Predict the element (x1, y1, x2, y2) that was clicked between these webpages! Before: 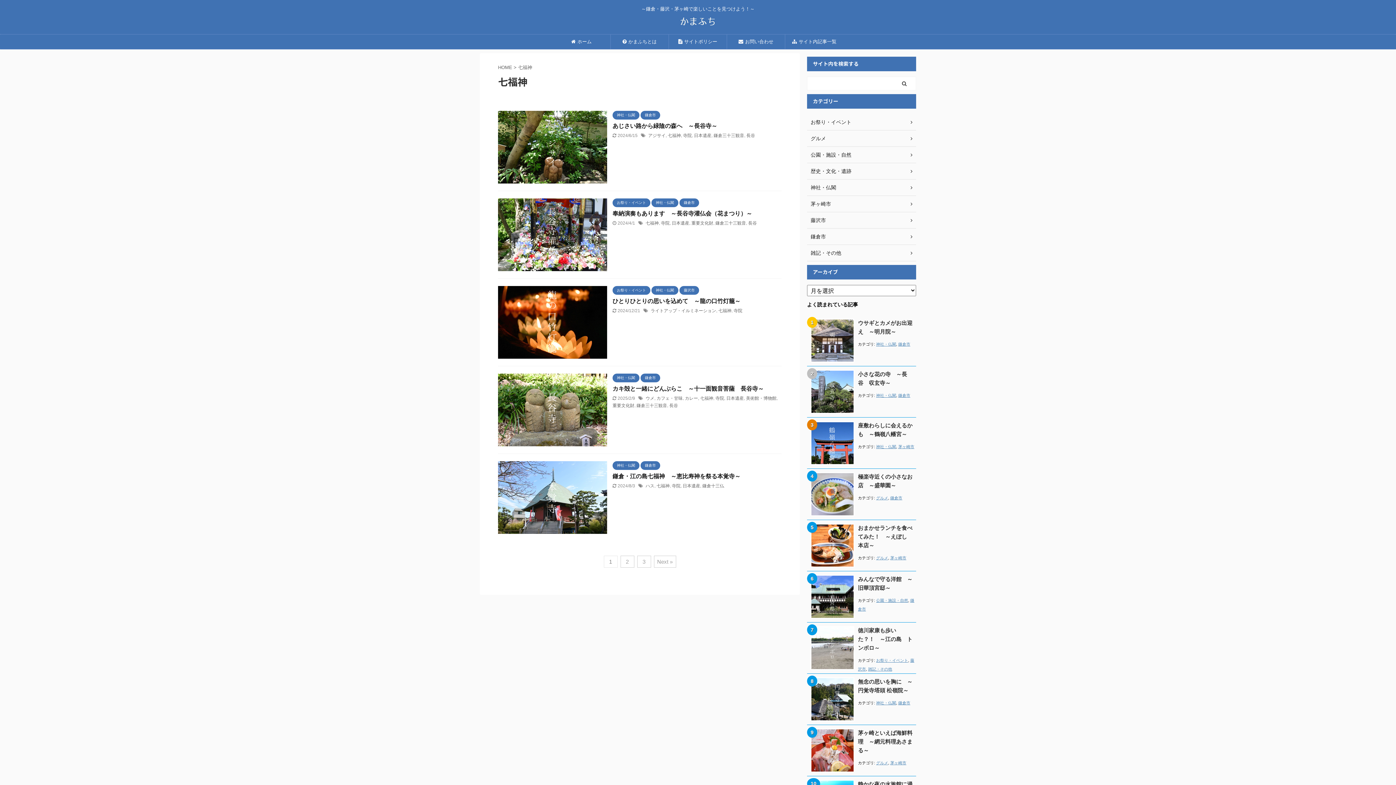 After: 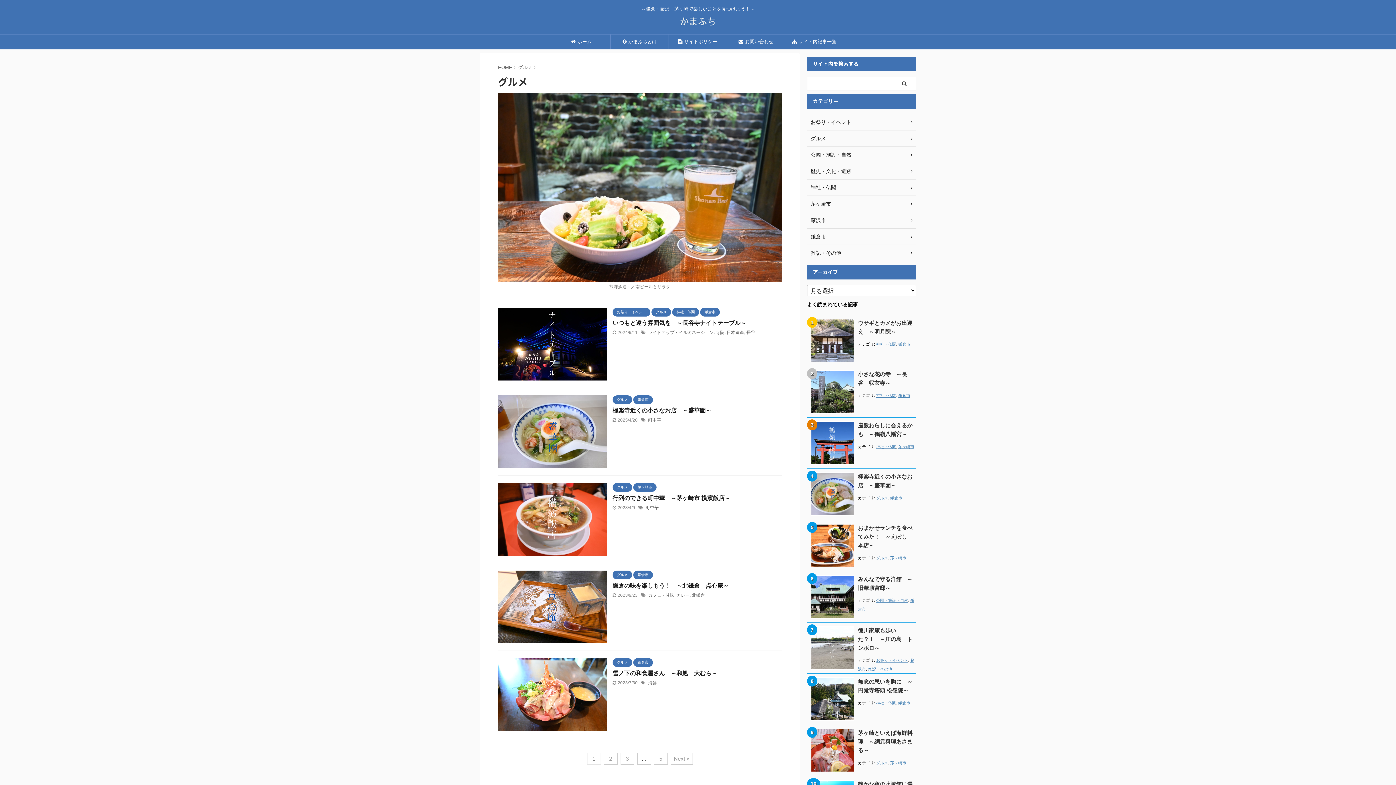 Action: bbox: (876, 761, 888, 765) label: グルメ